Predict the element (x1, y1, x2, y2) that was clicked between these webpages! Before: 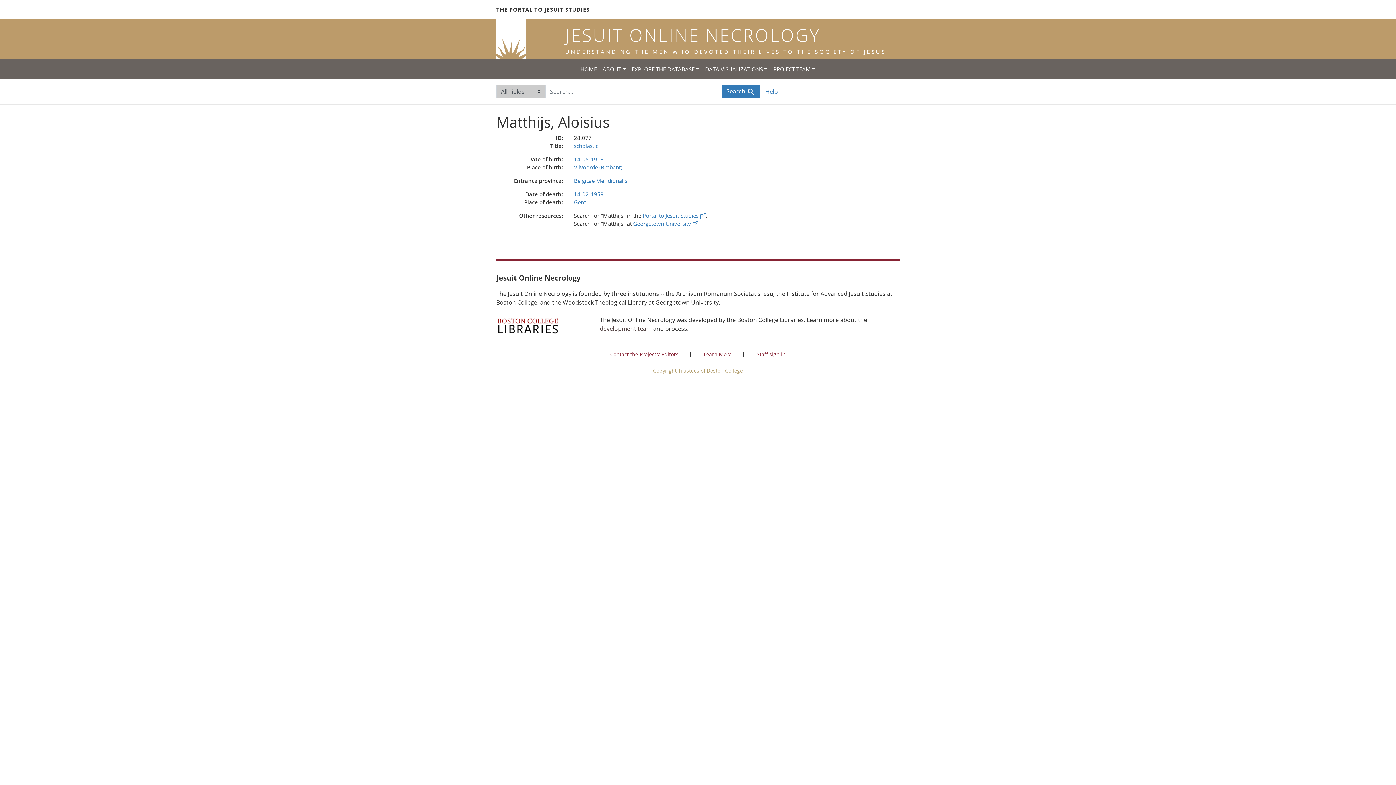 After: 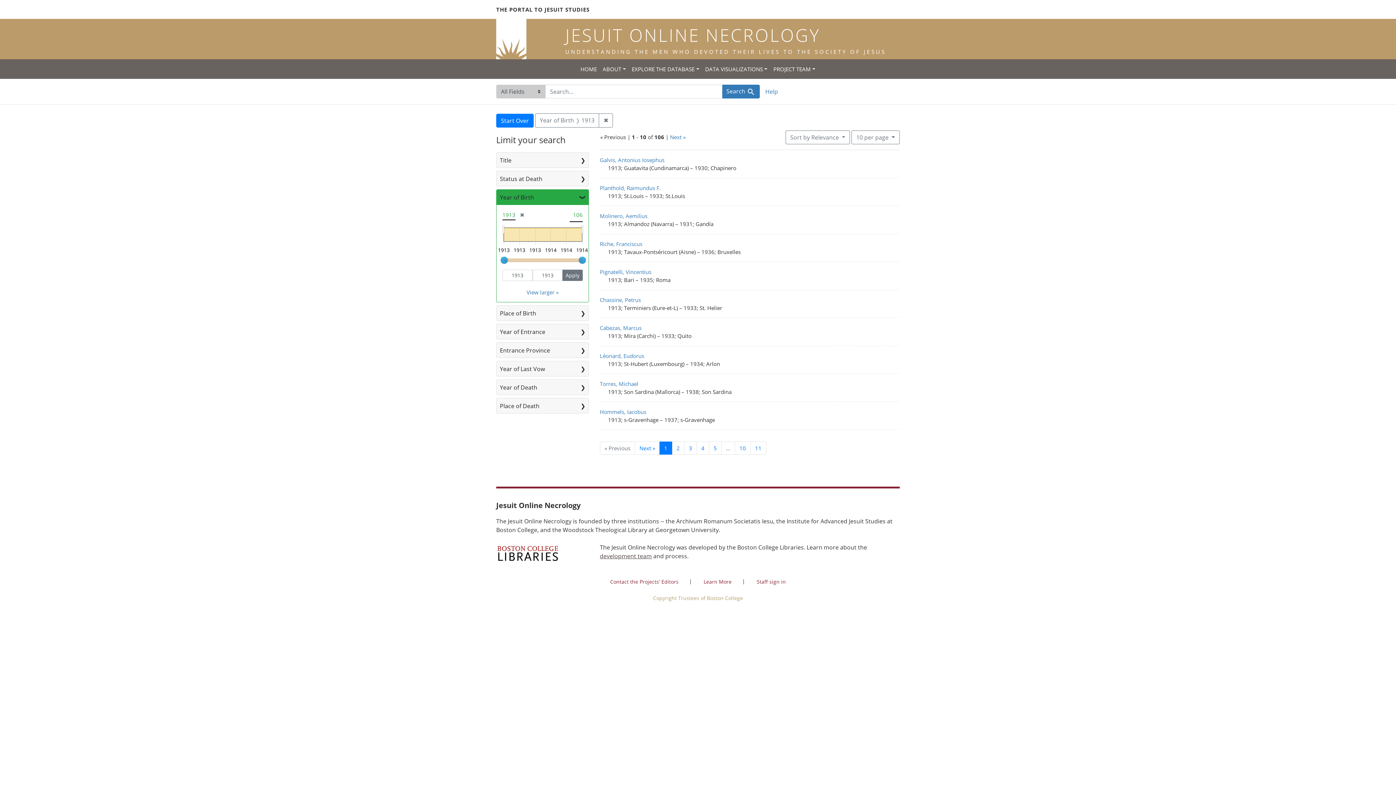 Action: label: 14-05-1913 bbox: (574, 155, 603, 162)